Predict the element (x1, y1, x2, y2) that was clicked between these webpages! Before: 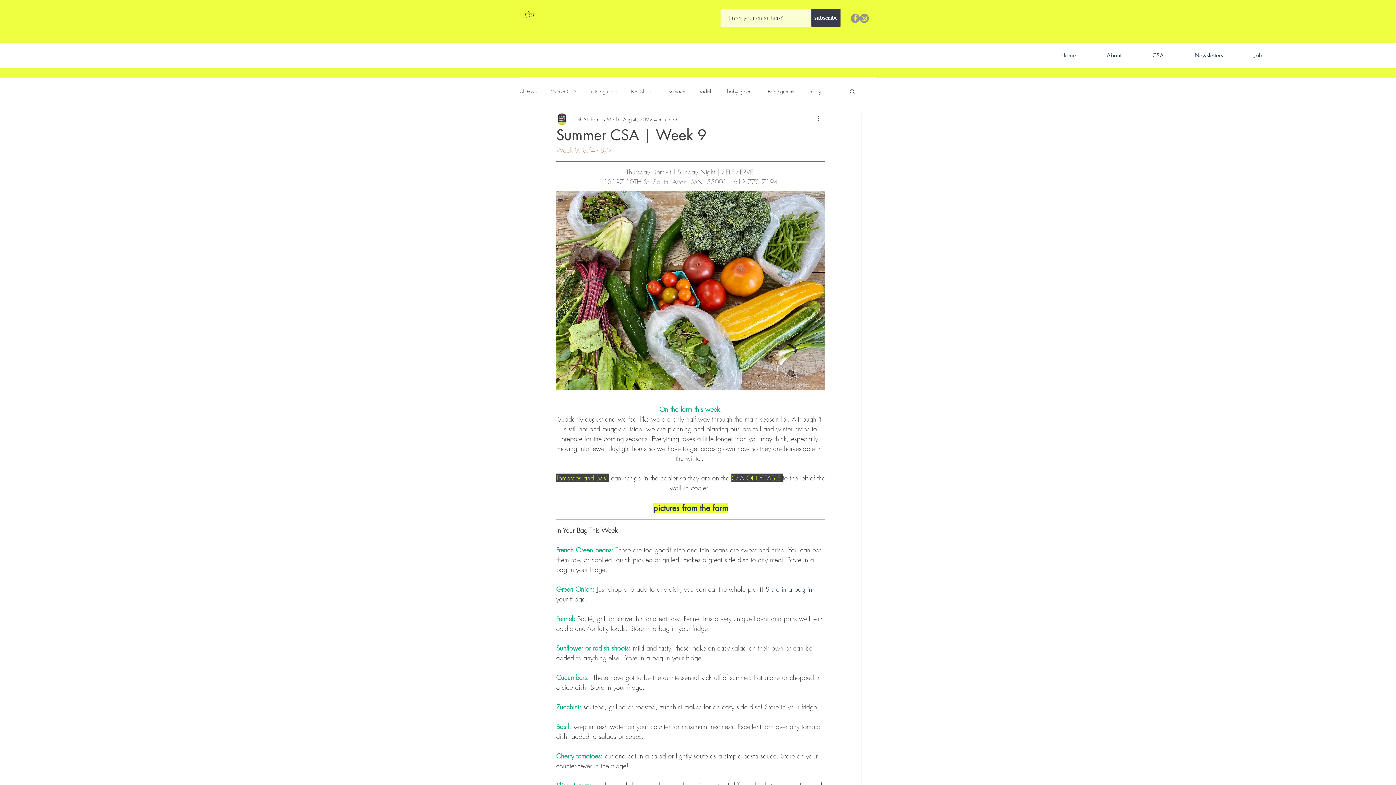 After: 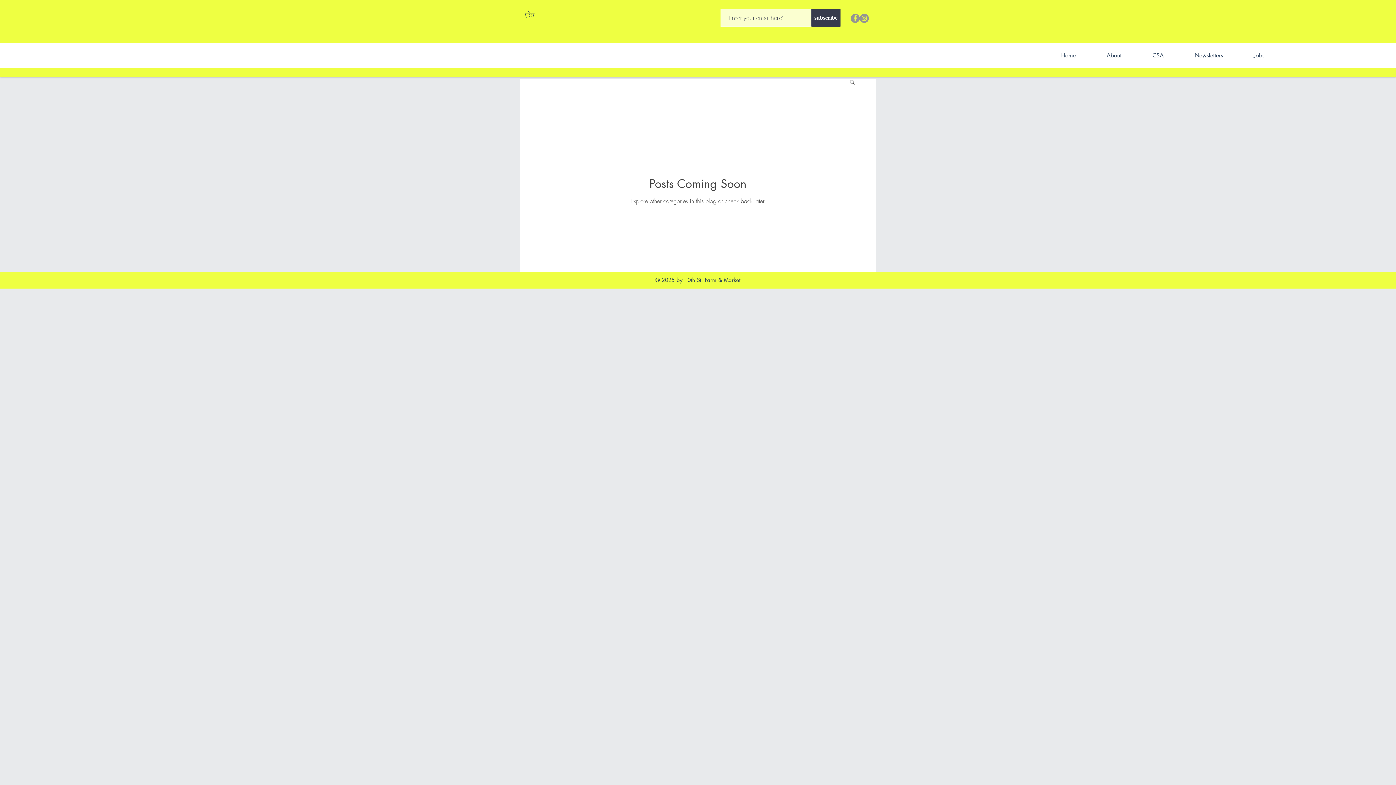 Action: bbox: (768, 87, 794, 94) label: Baby greens